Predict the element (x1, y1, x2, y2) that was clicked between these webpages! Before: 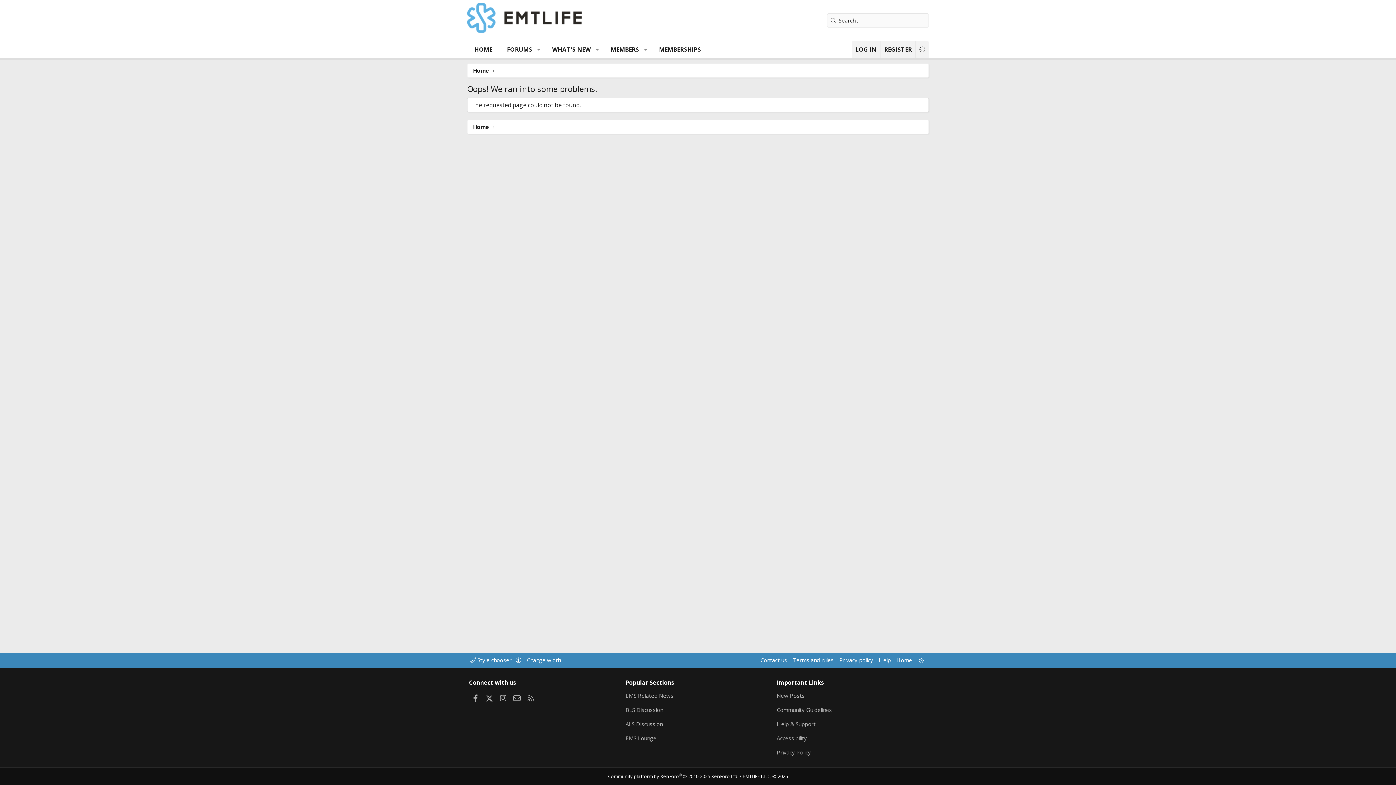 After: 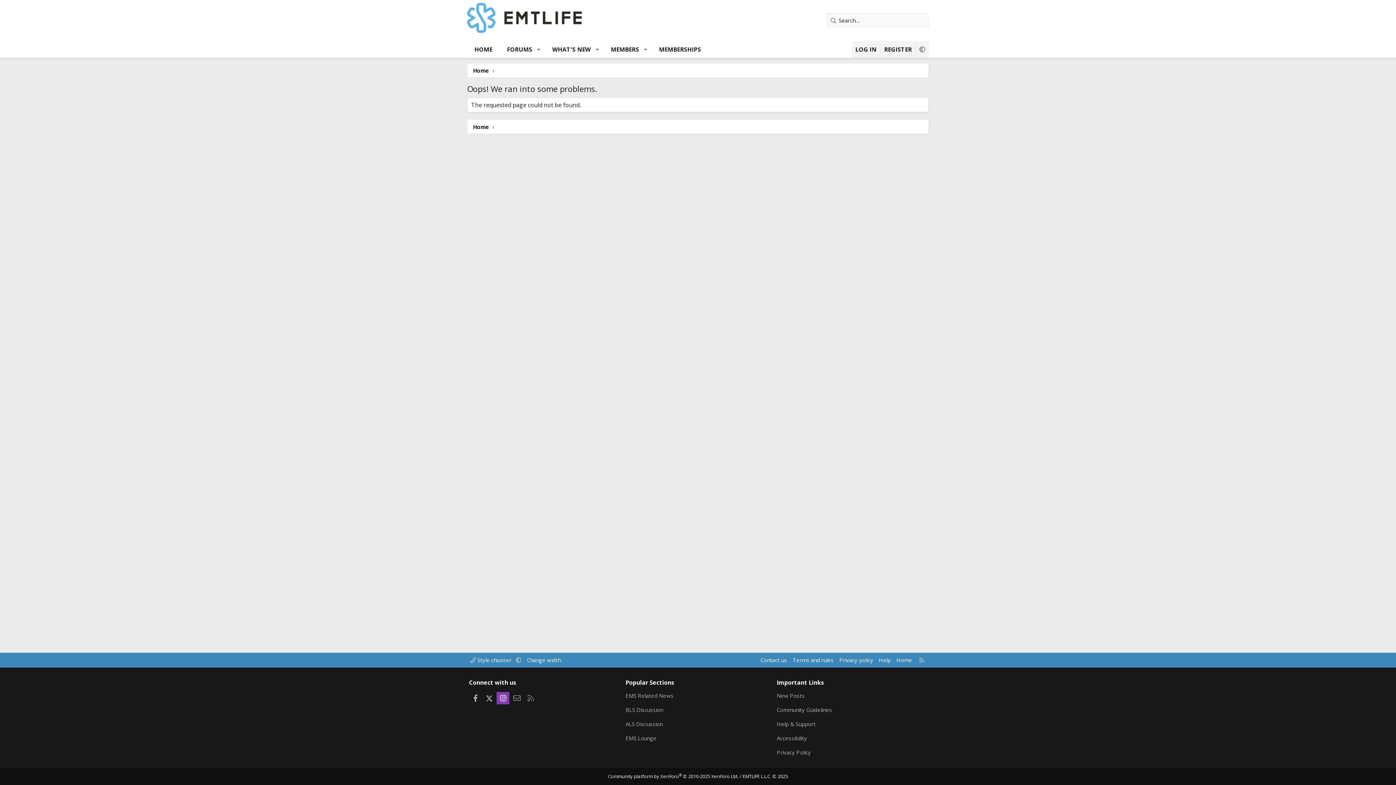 Action: label: Instagram bbox: (496, 692, 509, 704)